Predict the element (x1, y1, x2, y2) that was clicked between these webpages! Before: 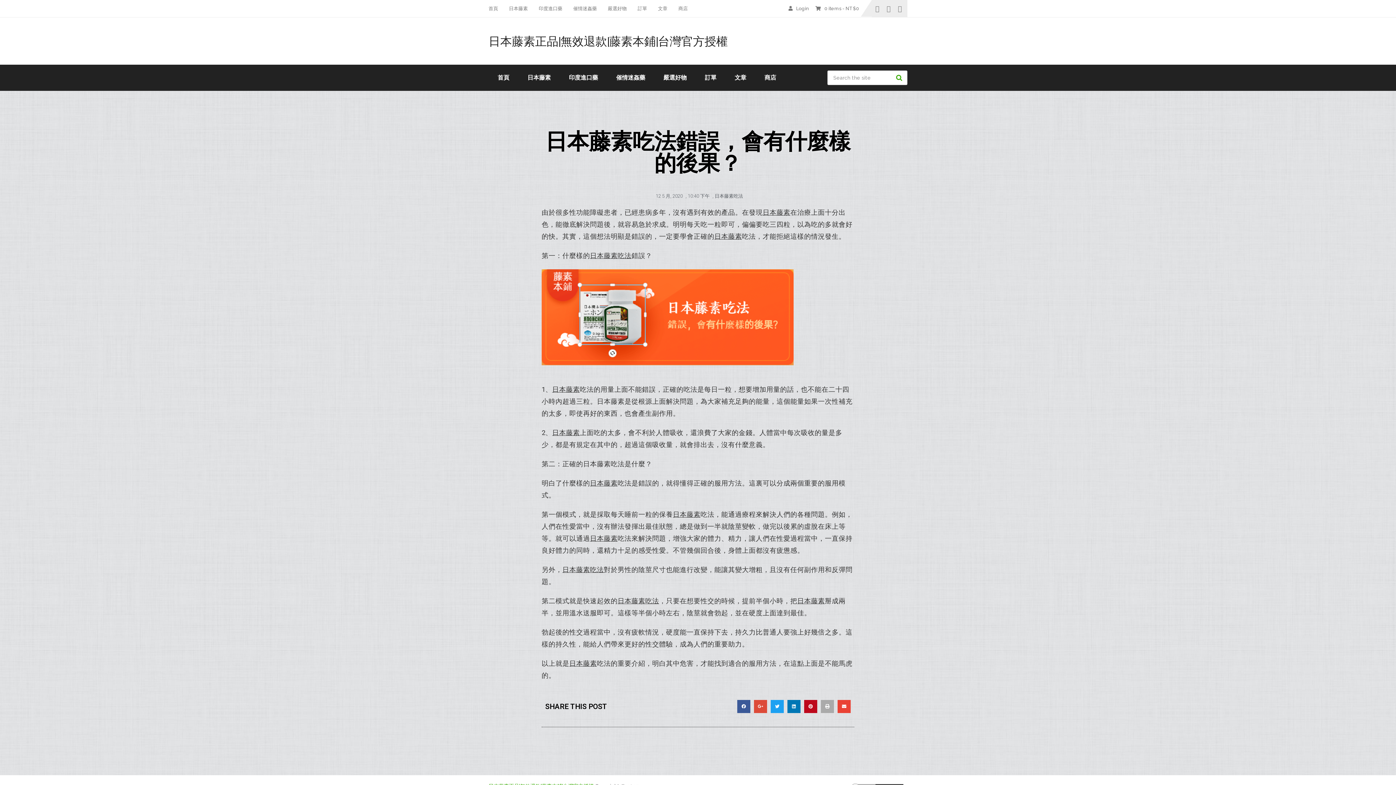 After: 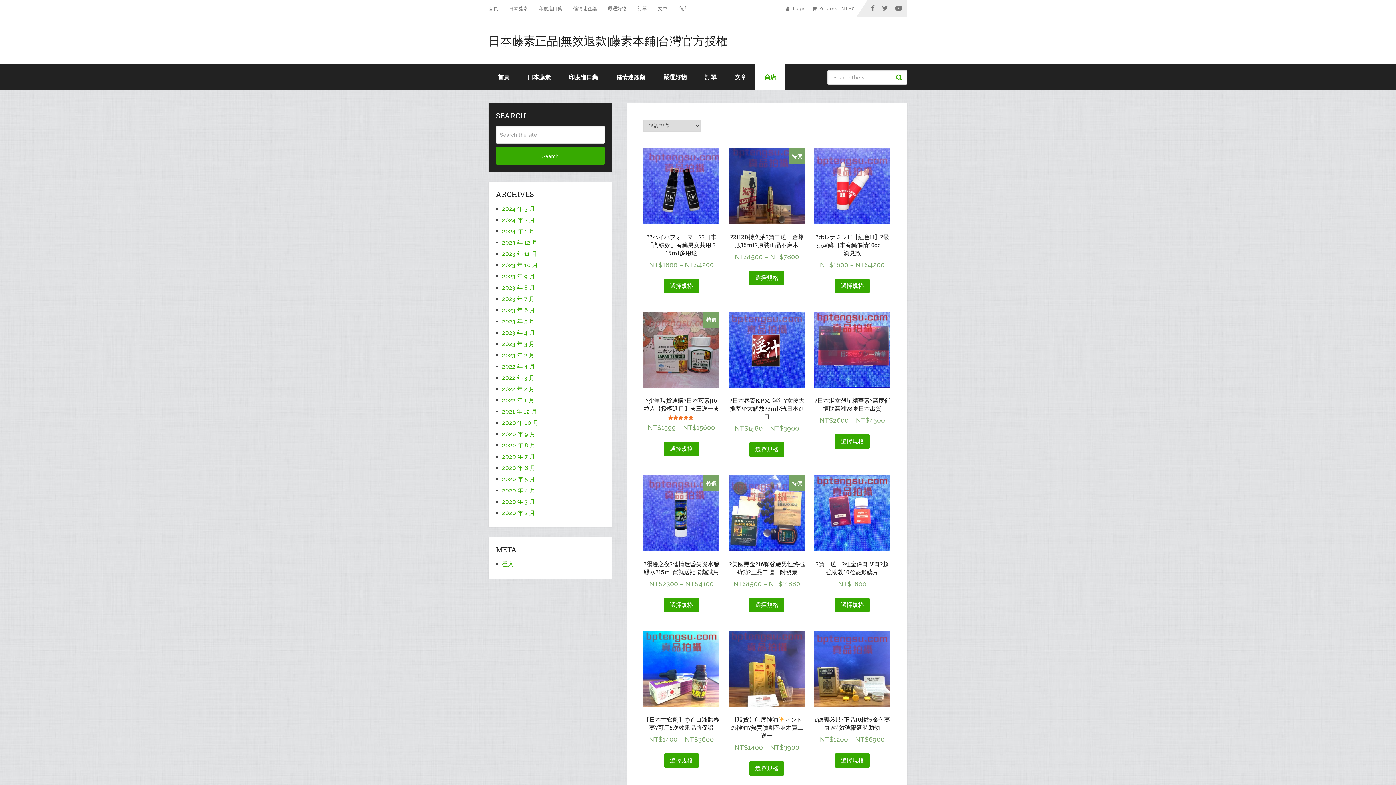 Action: label: 商店 bbox: (673, 0, 693, 16)